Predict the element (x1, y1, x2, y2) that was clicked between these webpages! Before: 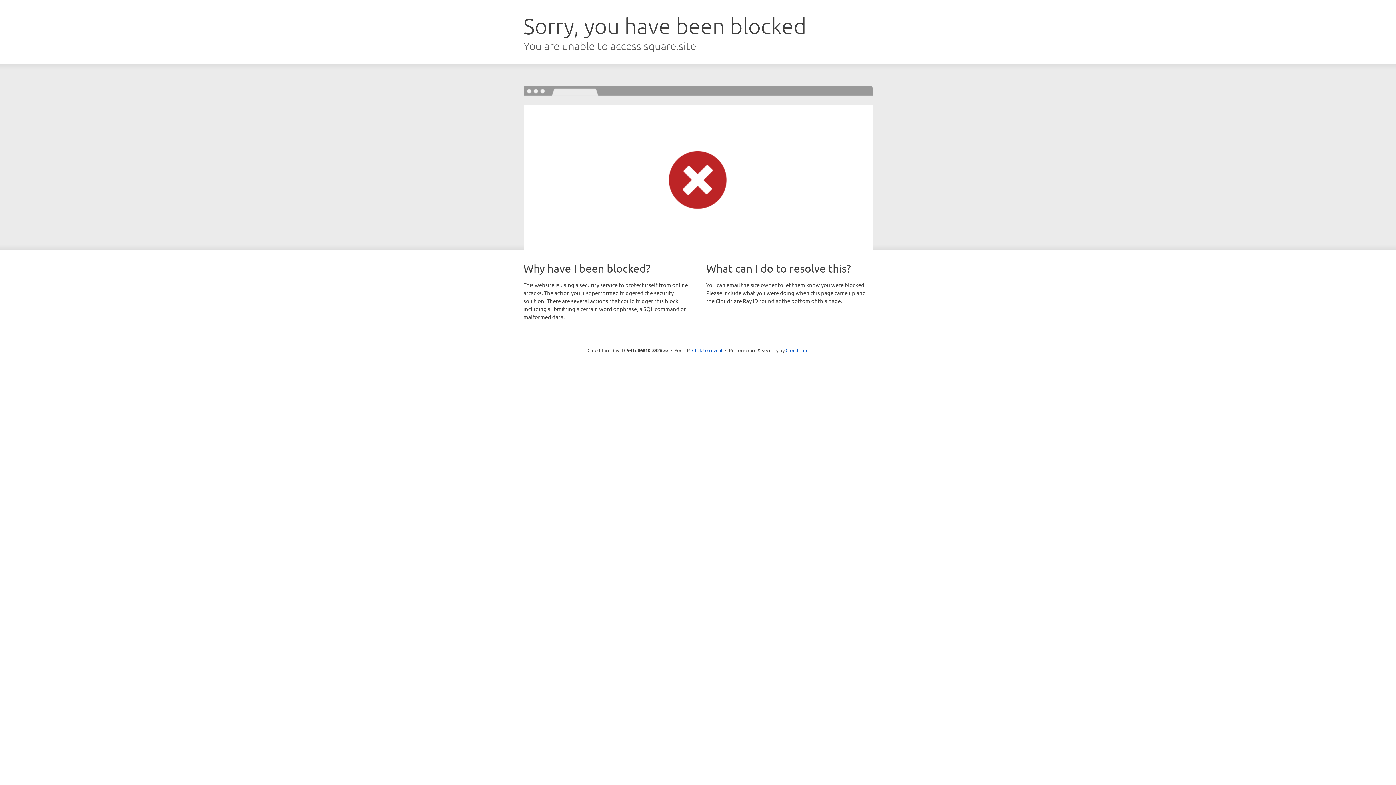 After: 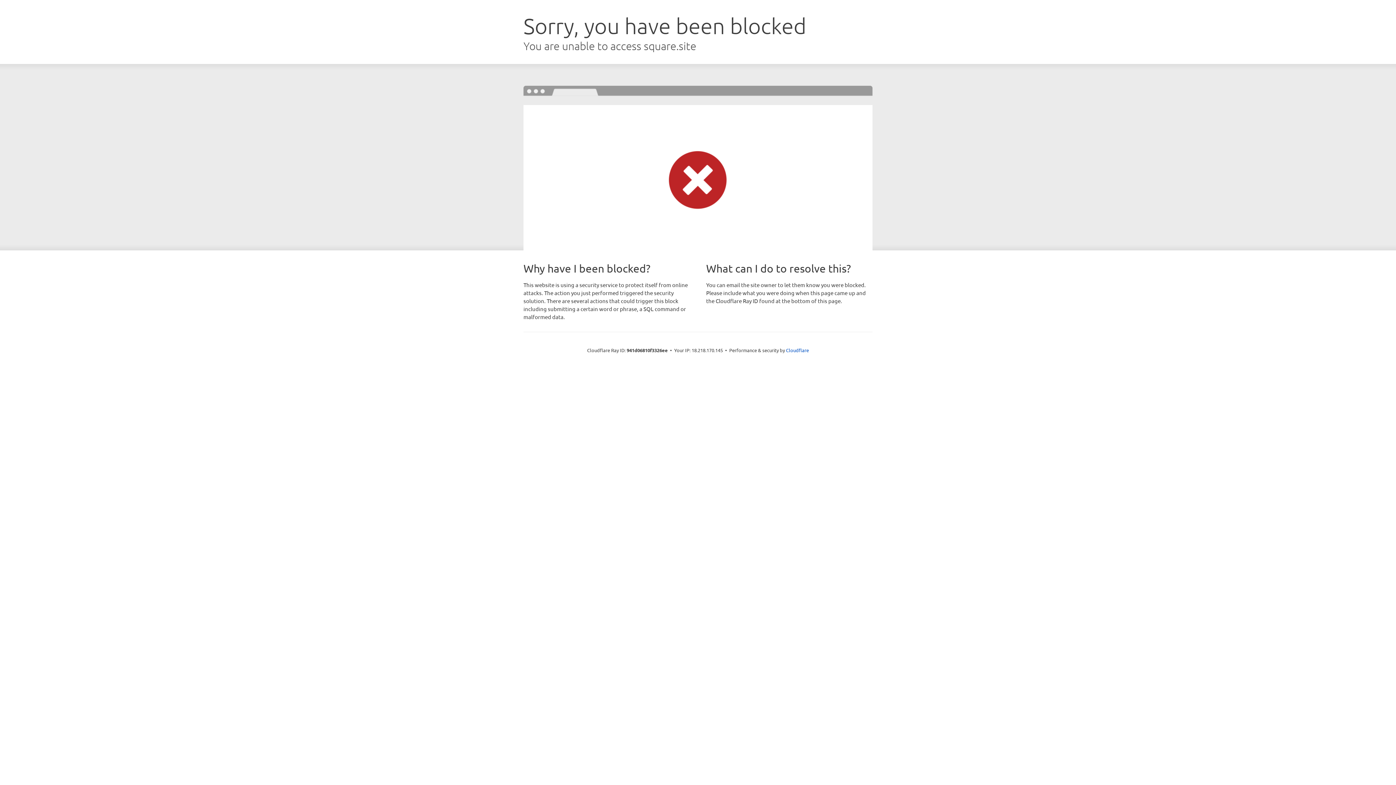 Action: label: Click to reveal bbox: (692, 346, 722, 353)